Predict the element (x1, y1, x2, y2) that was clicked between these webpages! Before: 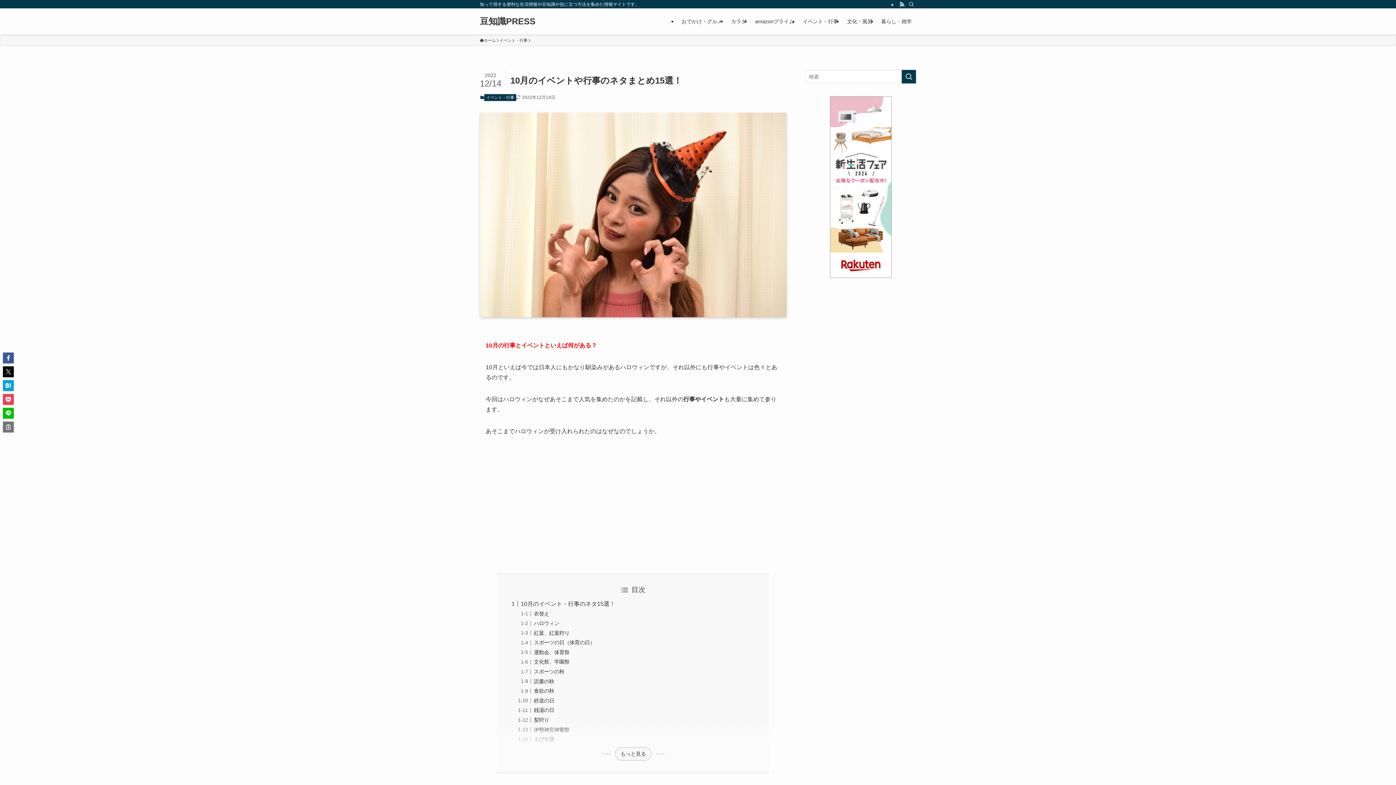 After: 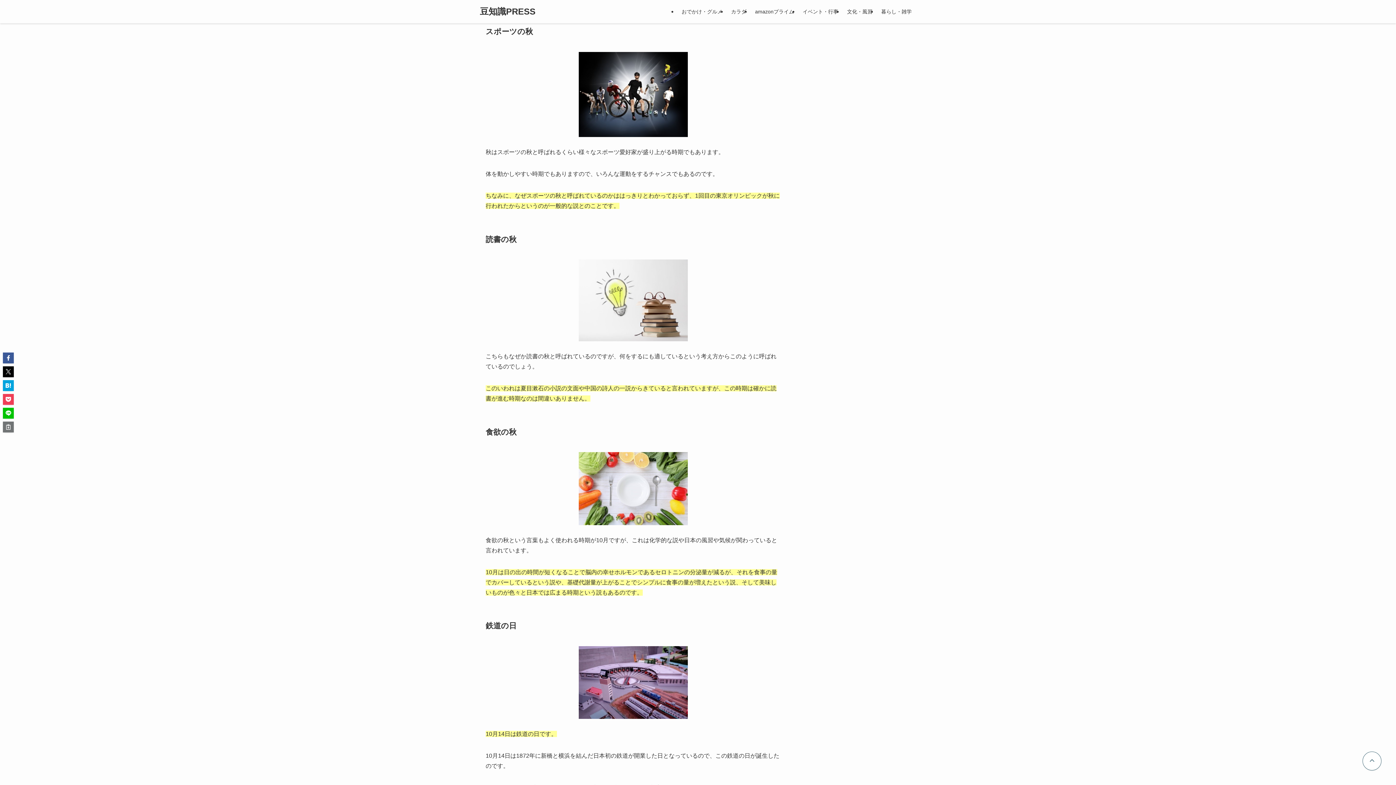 Action: bbox: (533, 669, 564, 674) label: スポーツの秋